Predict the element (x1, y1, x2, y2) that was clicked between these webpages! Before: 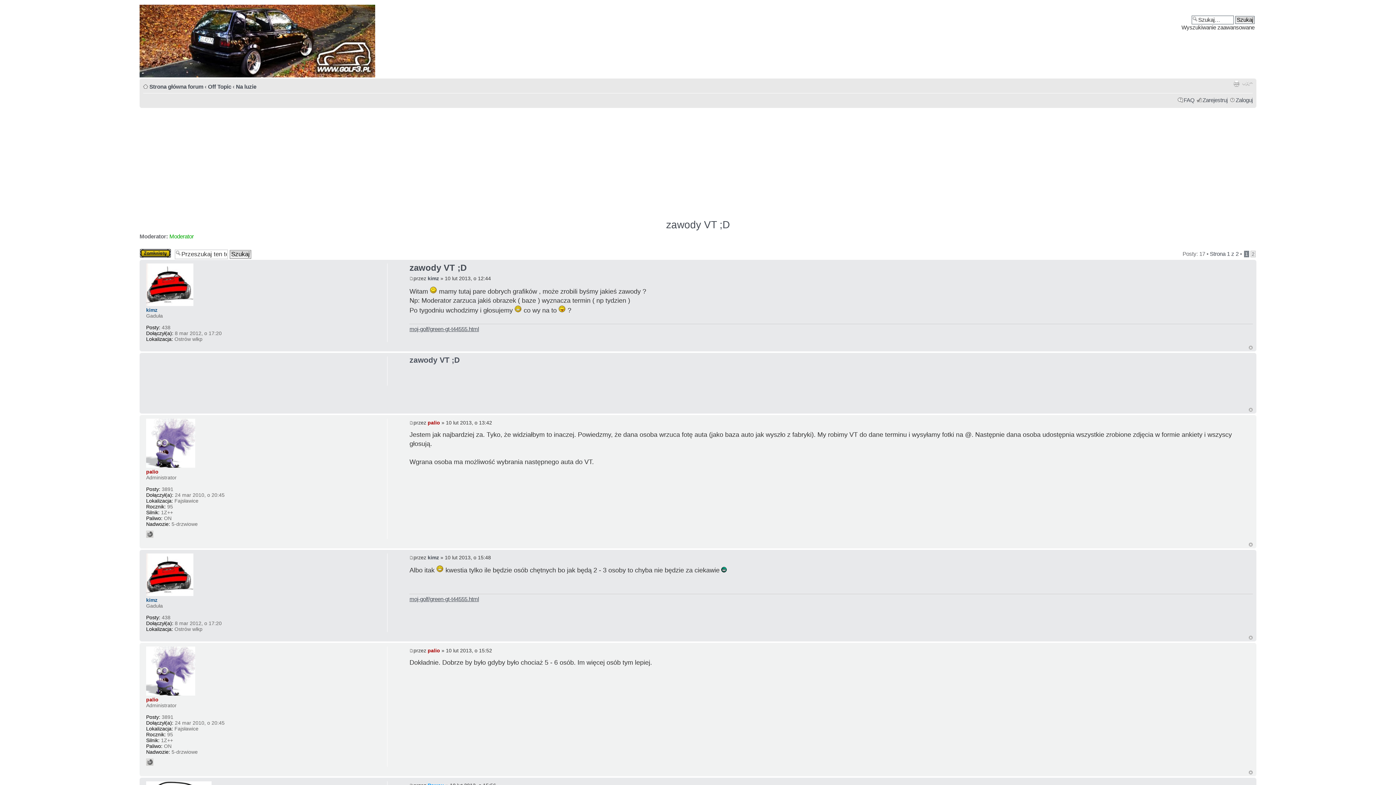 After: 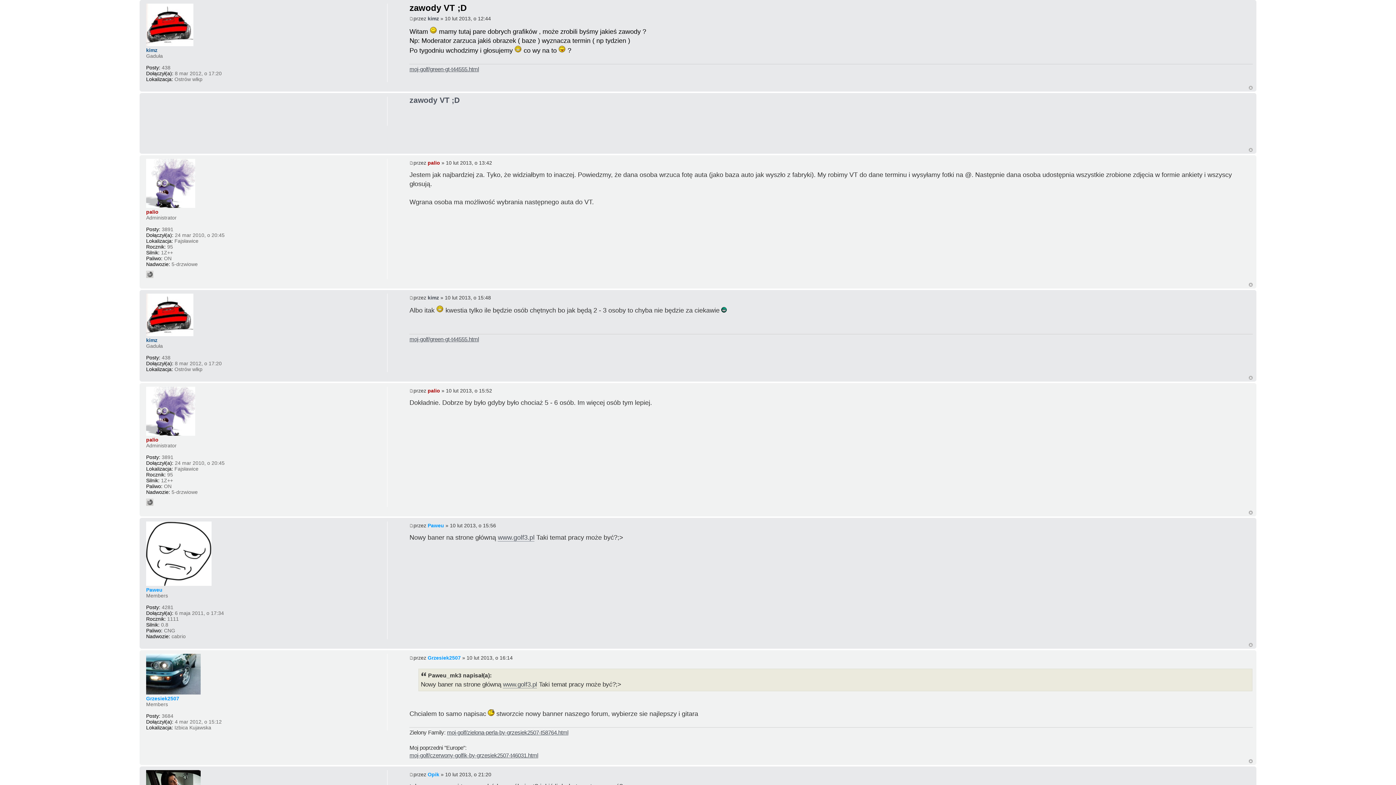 Action: bbox: (409, 262, 466, 272) label: zawody VT ;D